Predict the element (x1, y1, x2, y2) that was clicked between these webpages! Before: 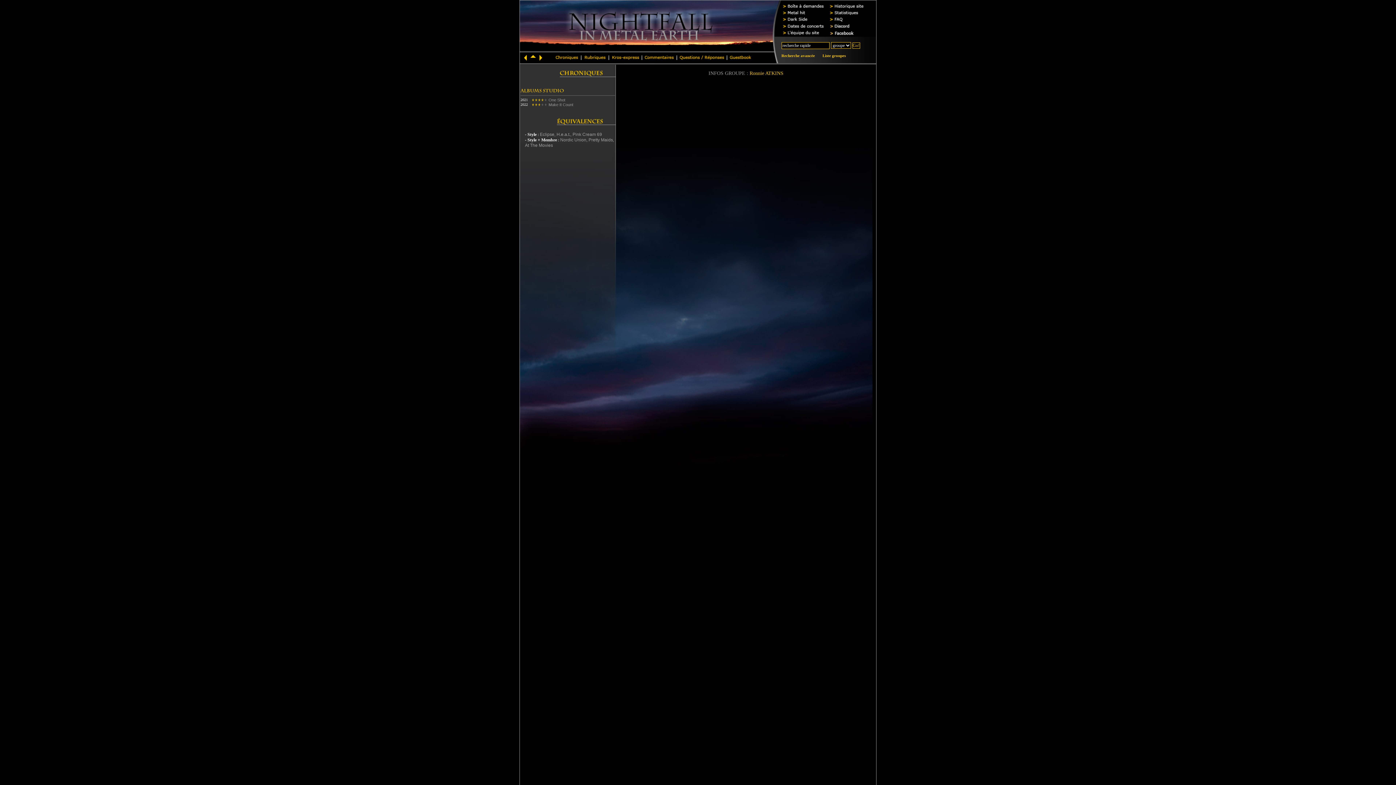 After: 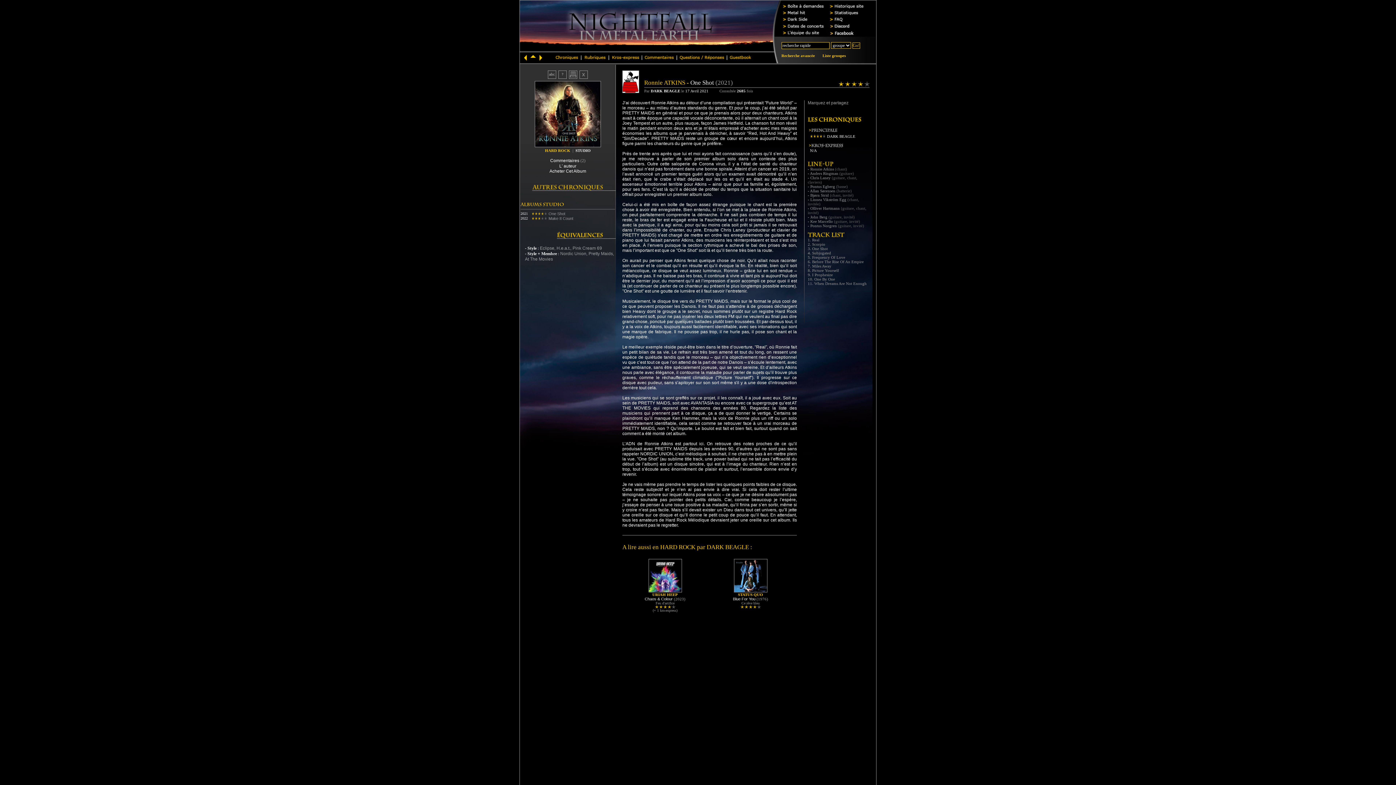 Action: bbox: (548, 97, 565, 102) label: One Shot